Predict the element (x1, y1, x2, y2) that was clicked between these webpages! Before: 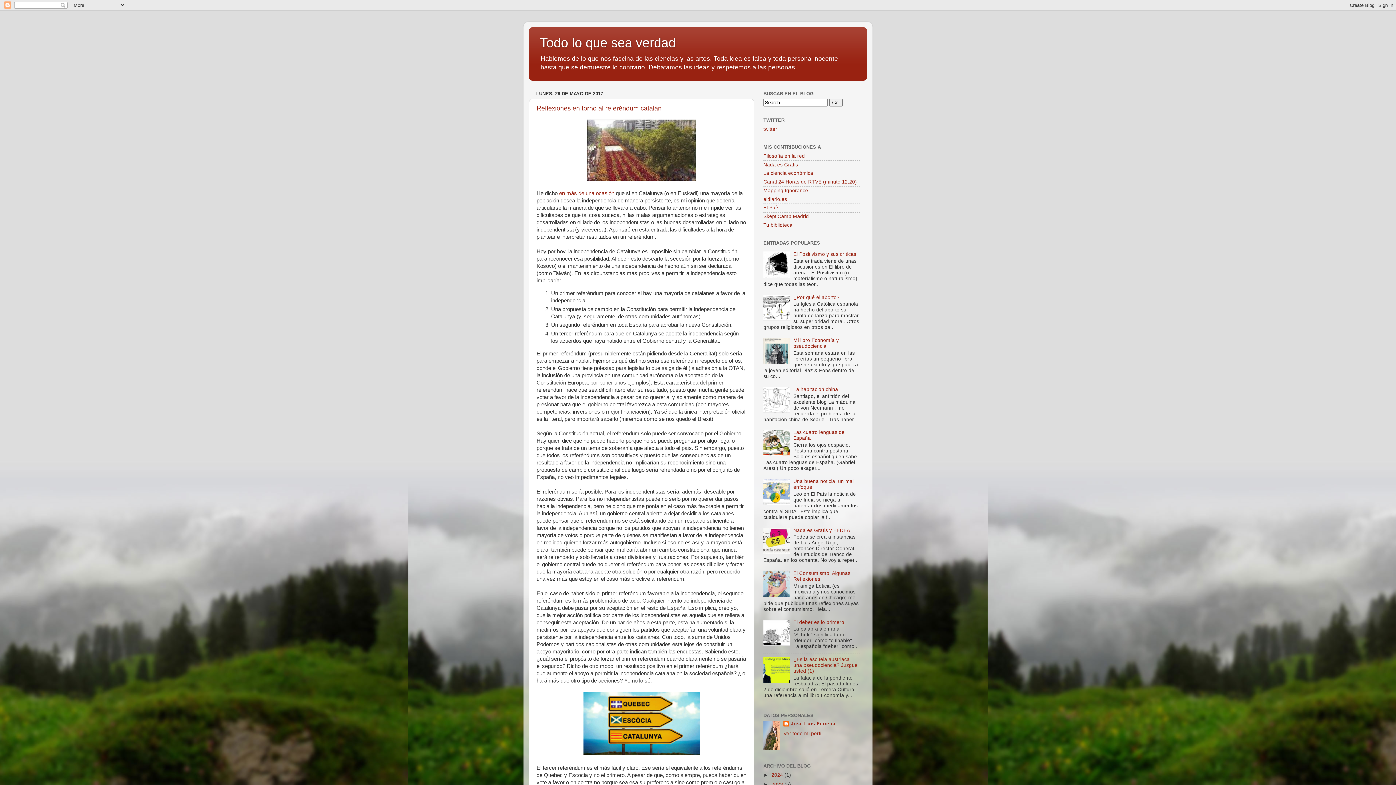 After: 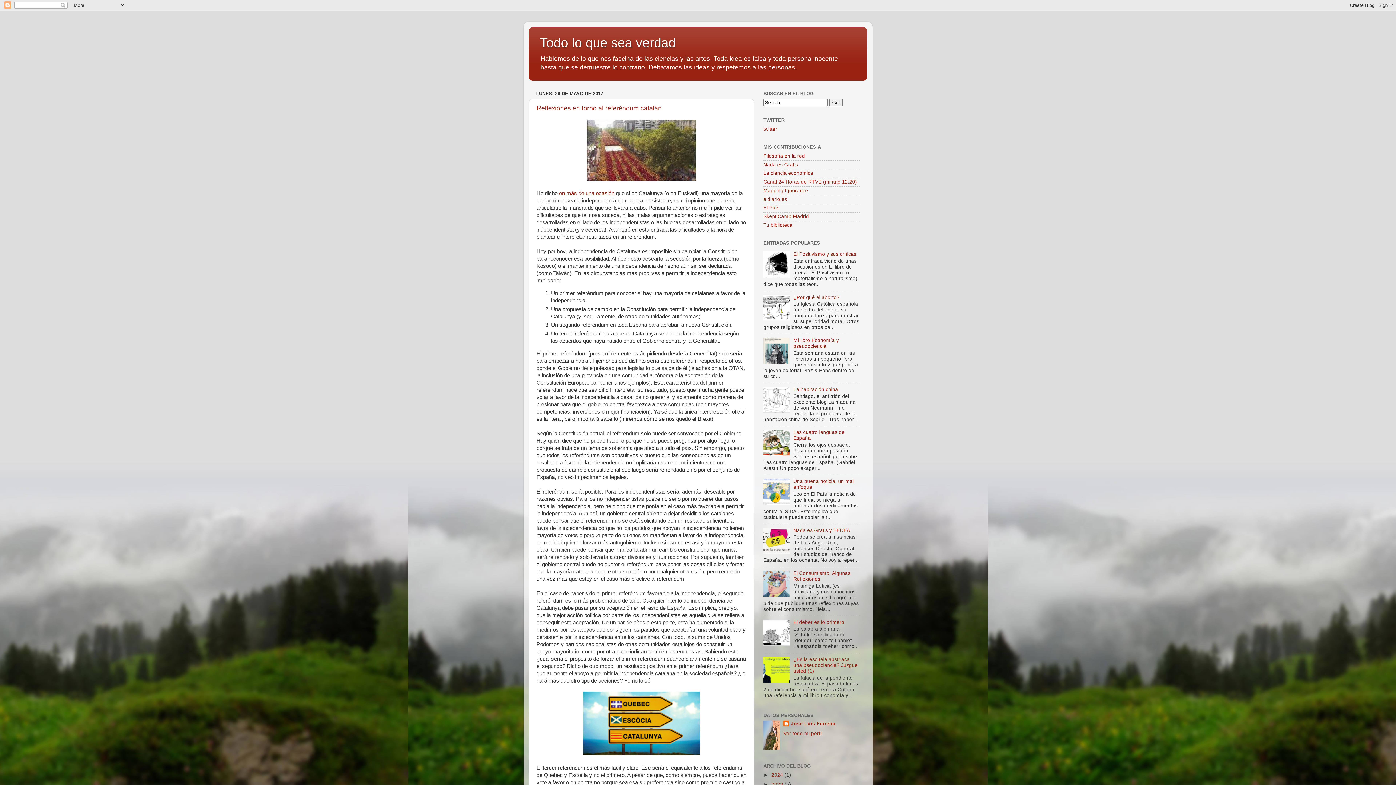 Action: bbox: (763, 408, 791, 414)